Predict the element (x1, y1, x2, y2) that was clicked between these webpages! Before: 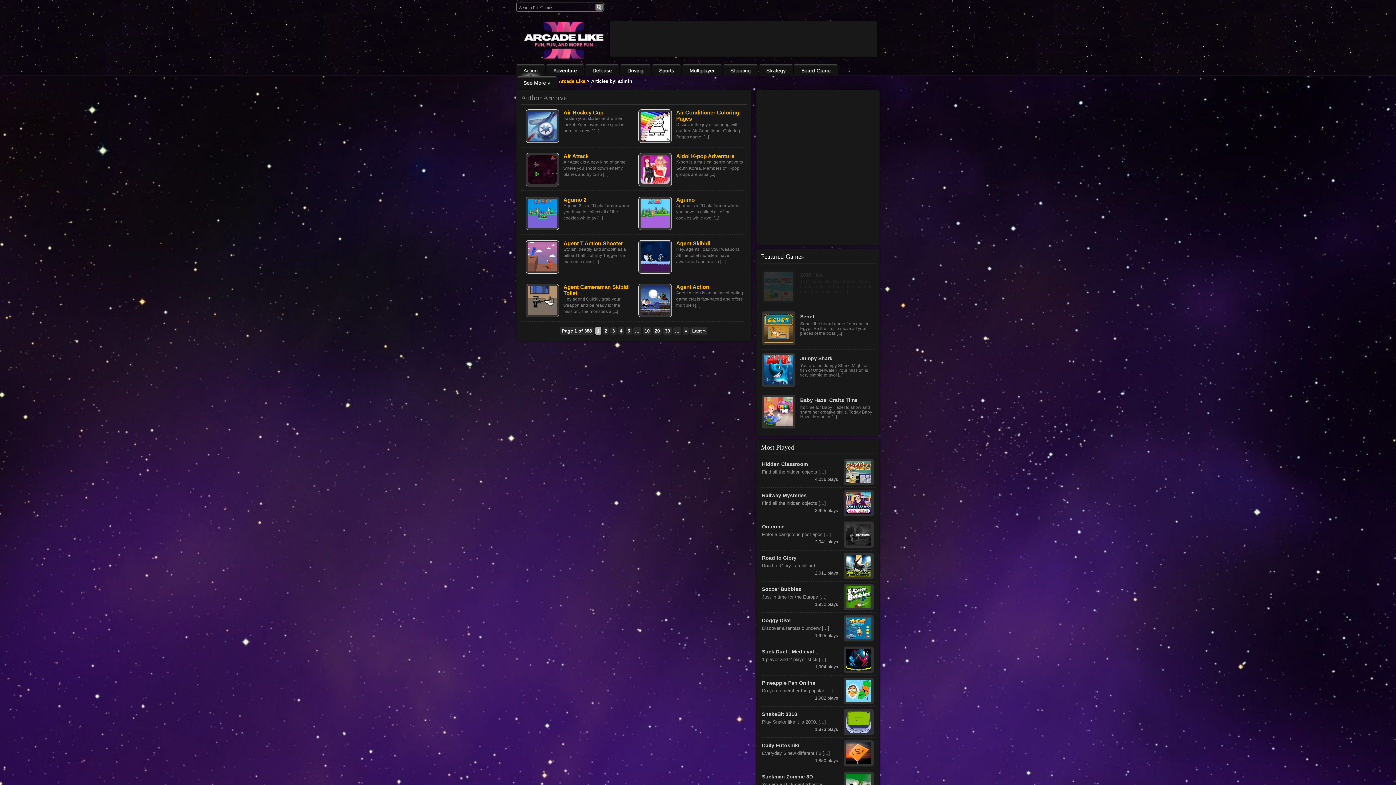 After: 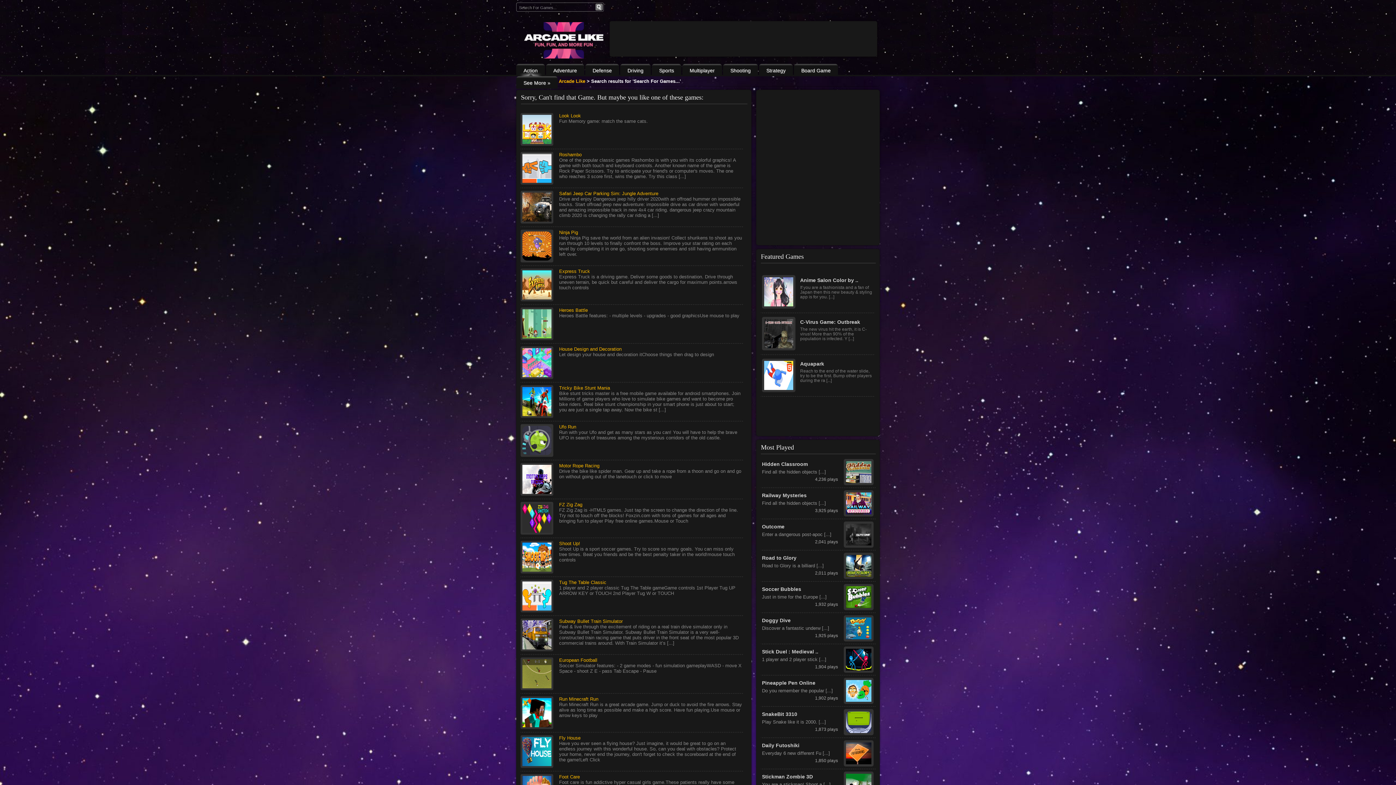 Action: bbox: (595, 3, 602, 10)